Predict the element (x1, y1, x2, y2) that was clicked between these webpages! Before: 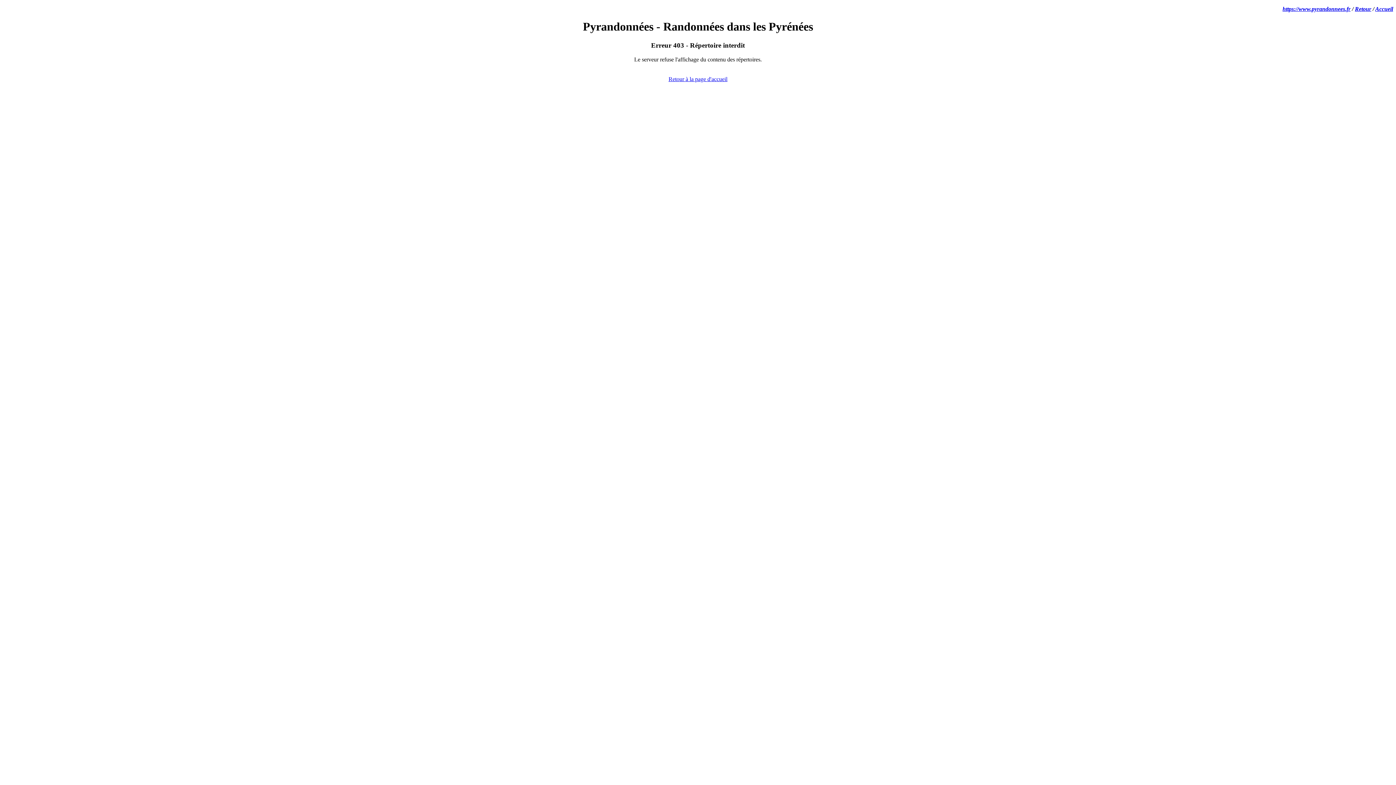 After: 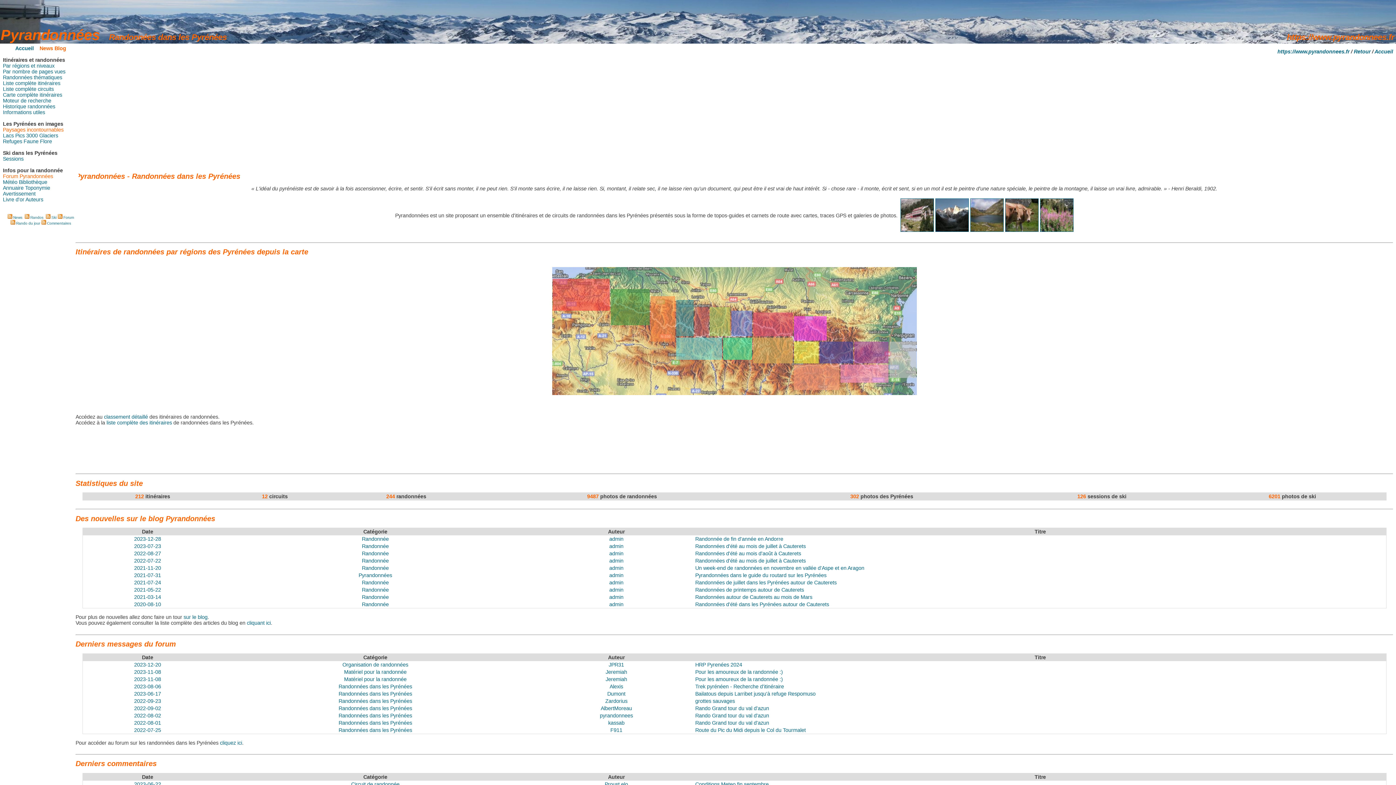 Action: label: Accueil bbox: (1375, 5, 1393, 12)